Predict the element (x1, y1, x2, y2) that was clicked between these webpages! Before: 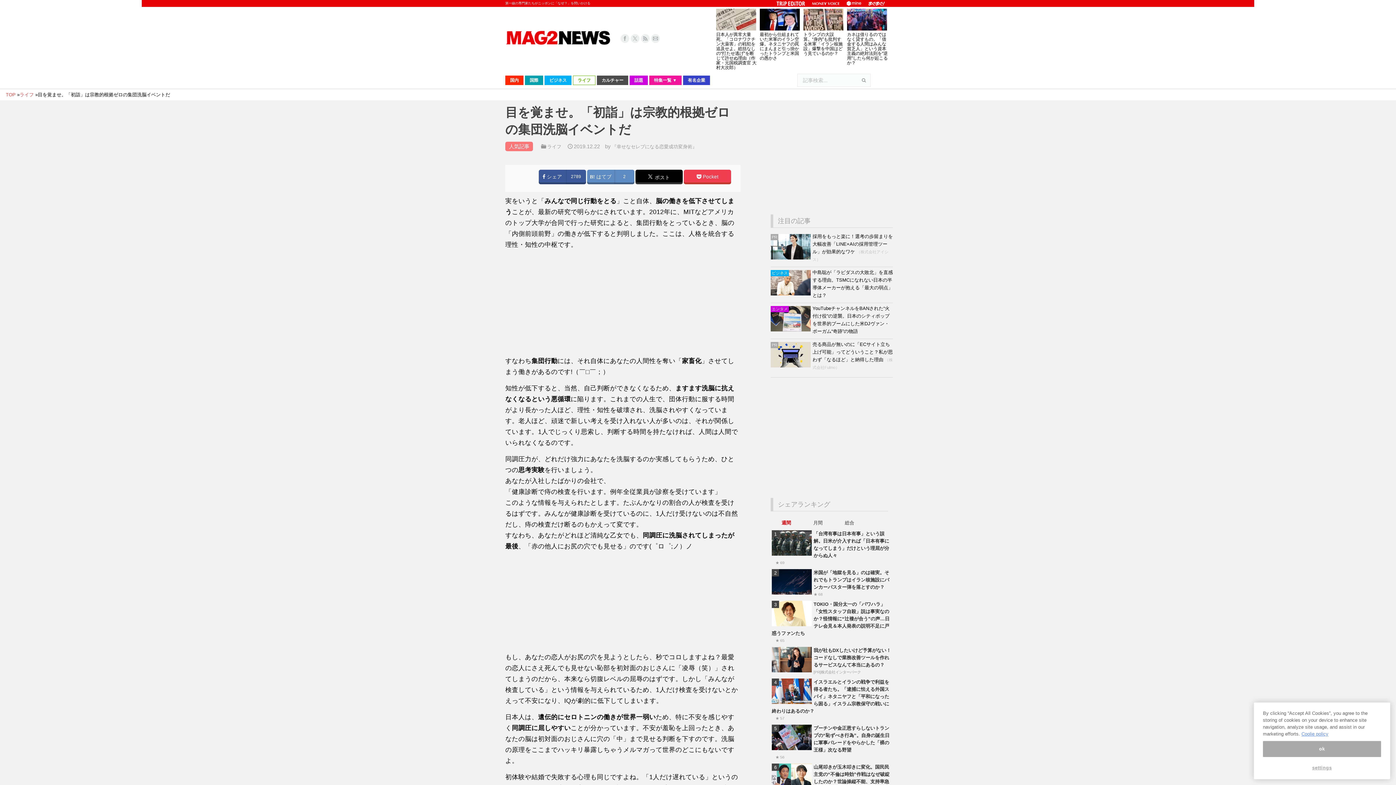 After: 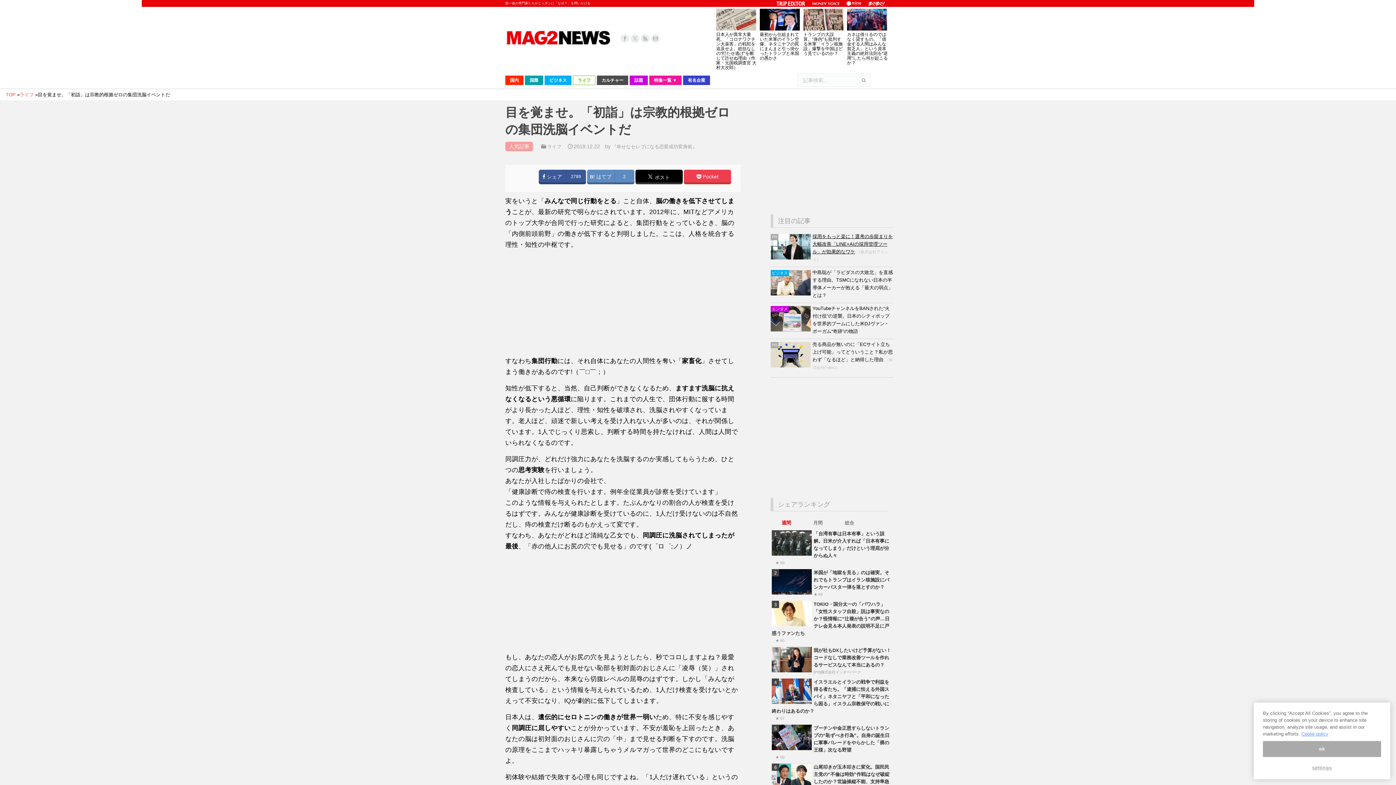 Action: label: 採用をもっと楽に！選考の歩留まりを大幅改善「LINE×AIの採用管理ツール」が効果的なワケ bbox: (812, 233, 893, 254)